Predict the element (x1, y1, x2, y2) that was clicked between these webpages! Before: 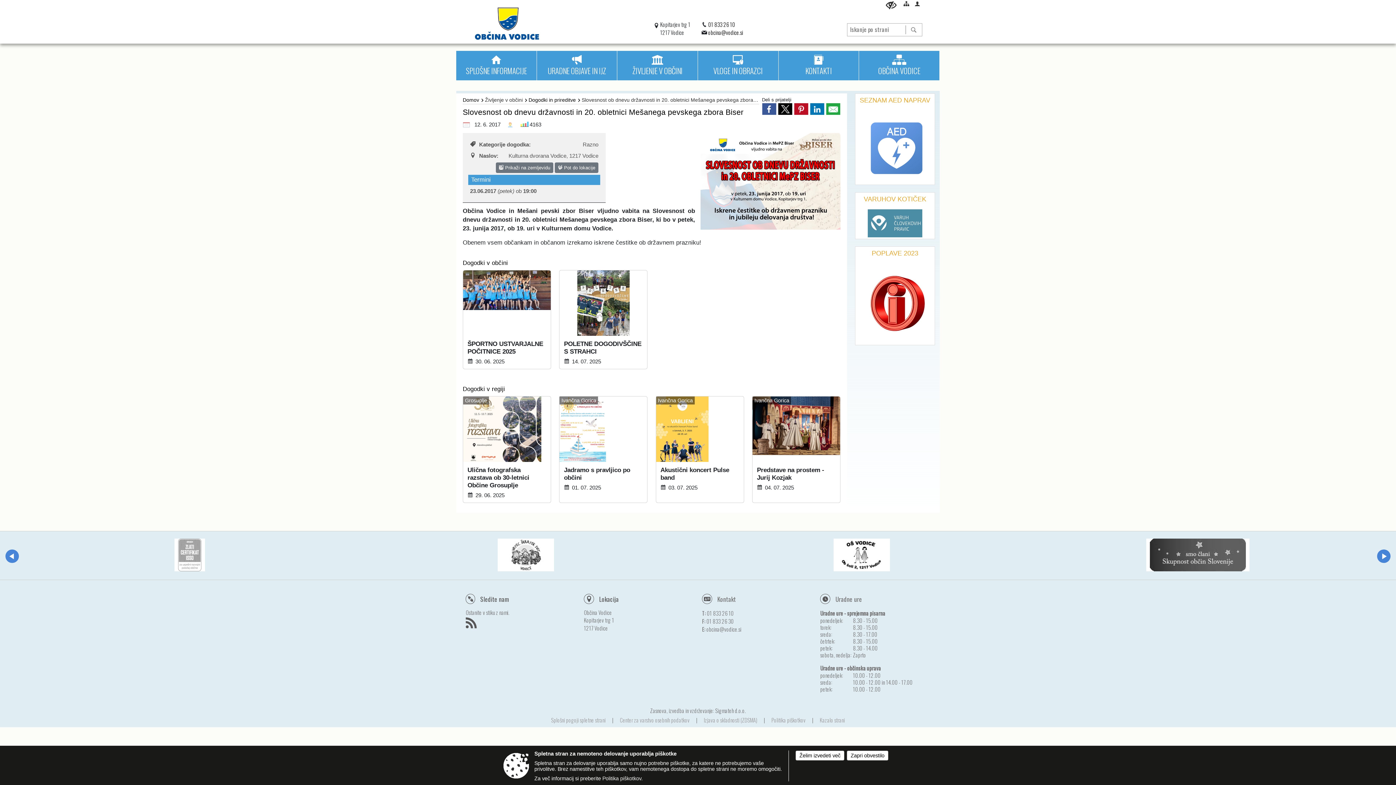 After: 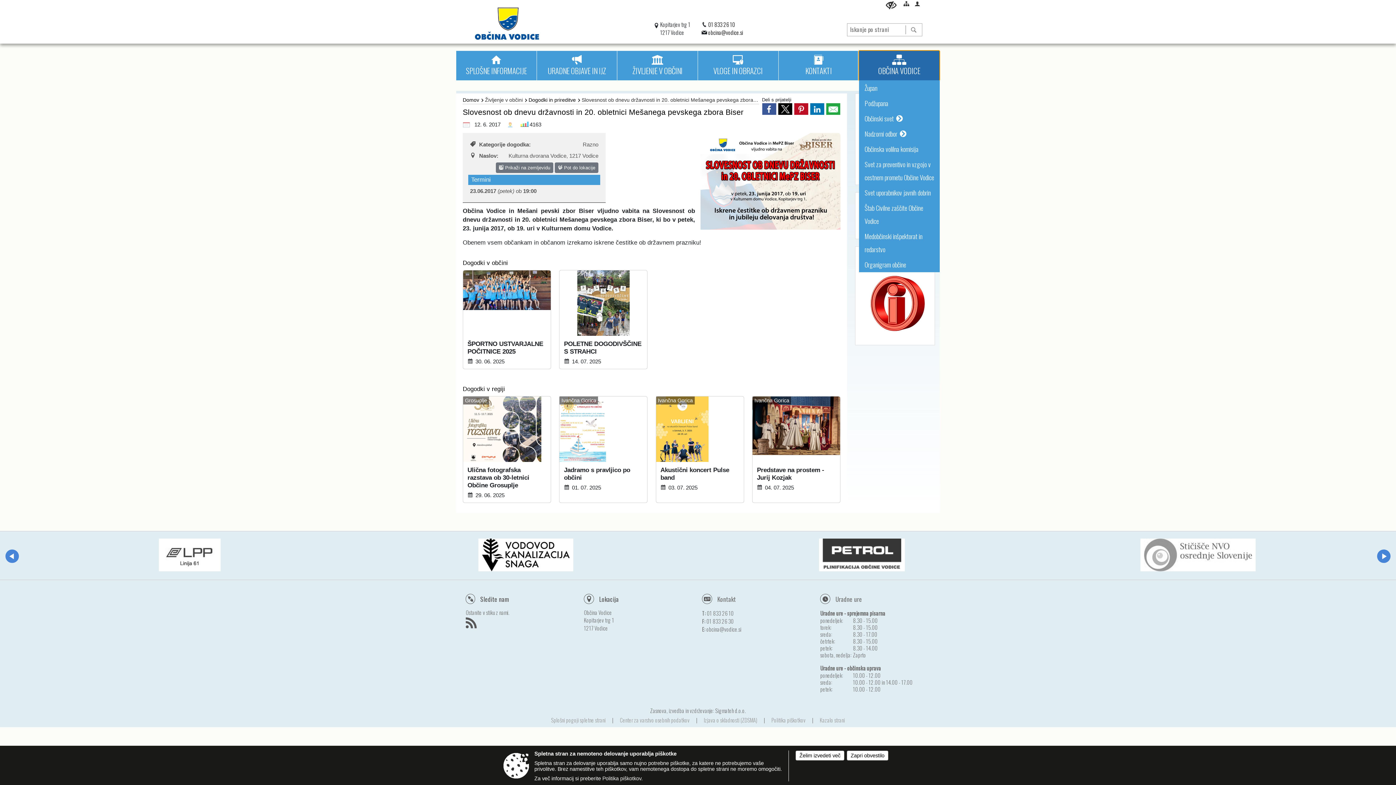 Action: bbox: (859, 50, 939, 80) label: OBČINA VODICE